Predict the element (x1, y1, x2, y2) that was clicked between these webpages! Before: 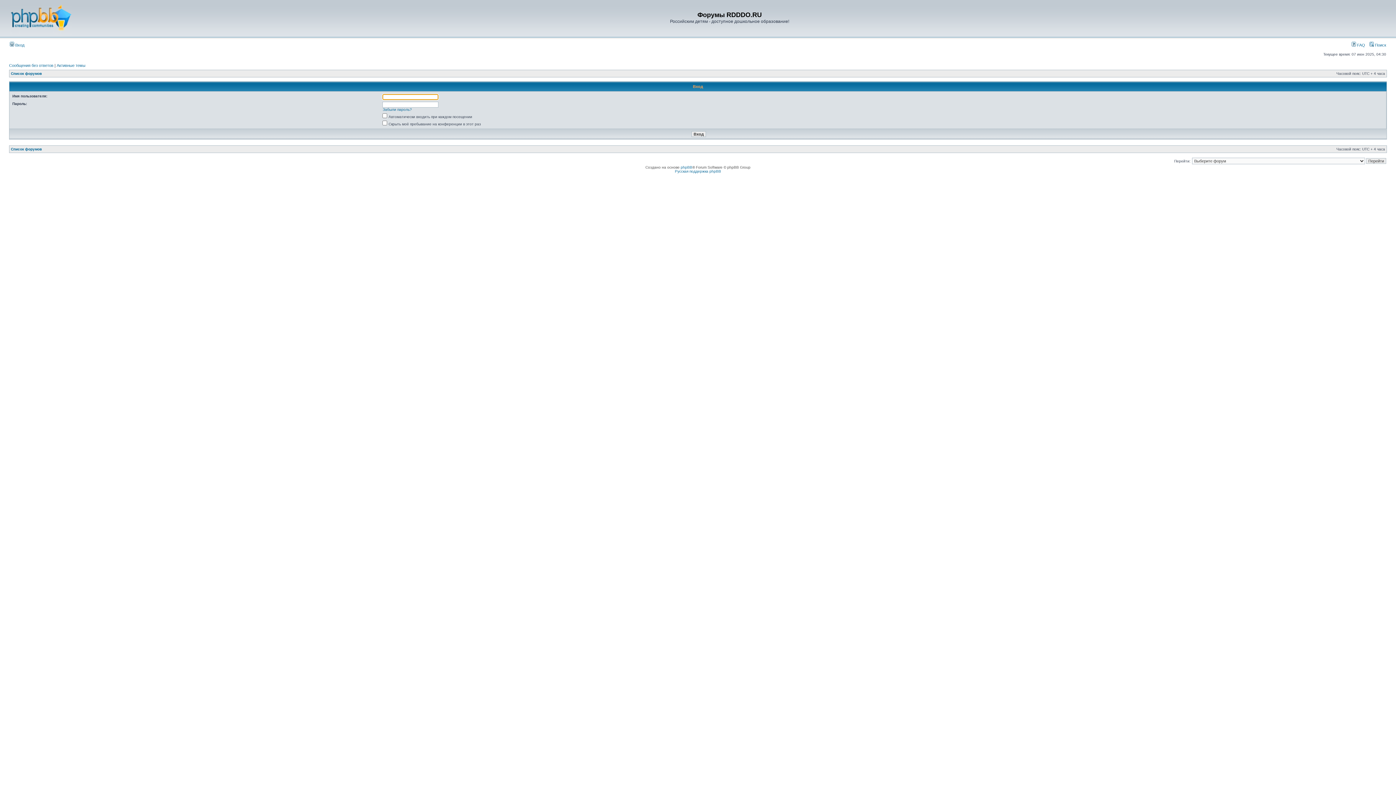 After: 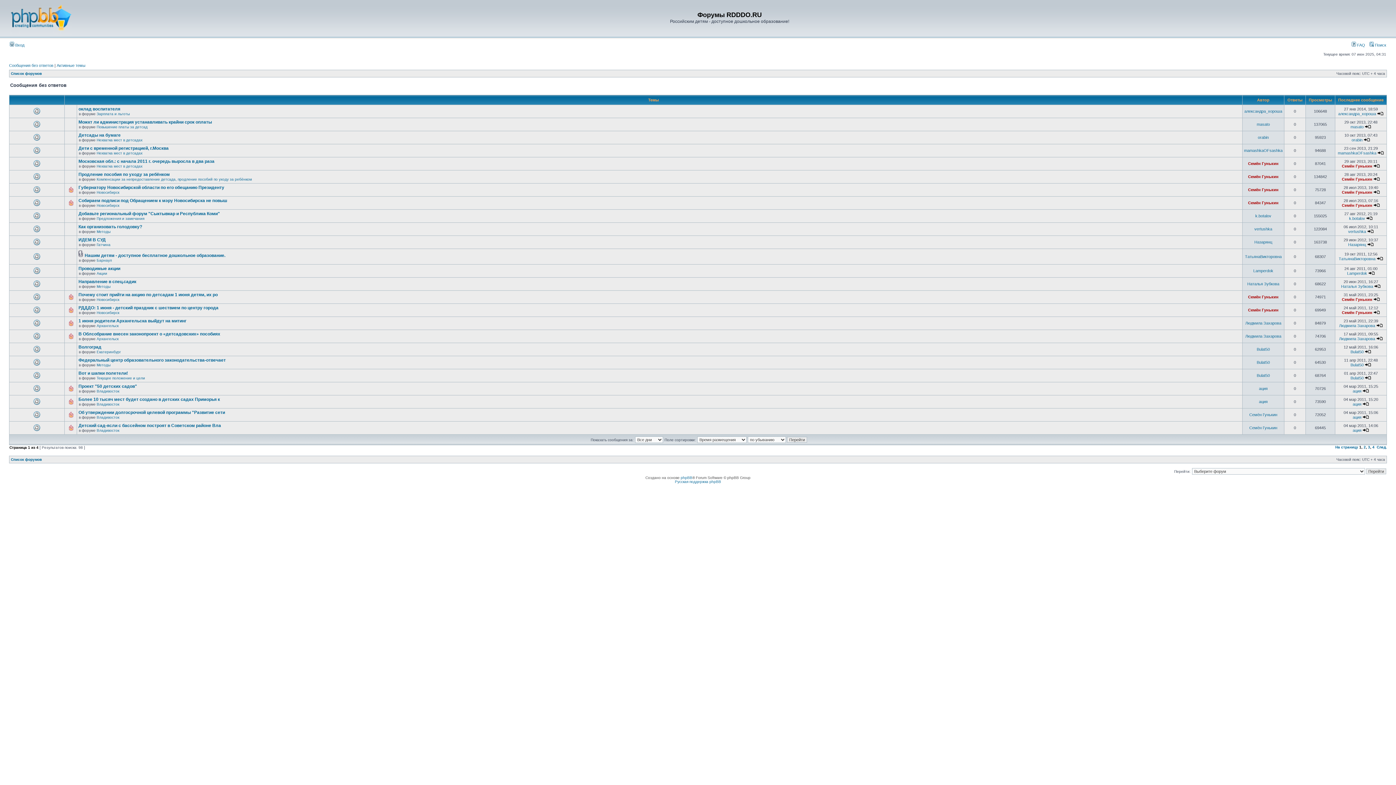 Action: bbox: (9, 63, 53, 67) label: Сообщения без ответов